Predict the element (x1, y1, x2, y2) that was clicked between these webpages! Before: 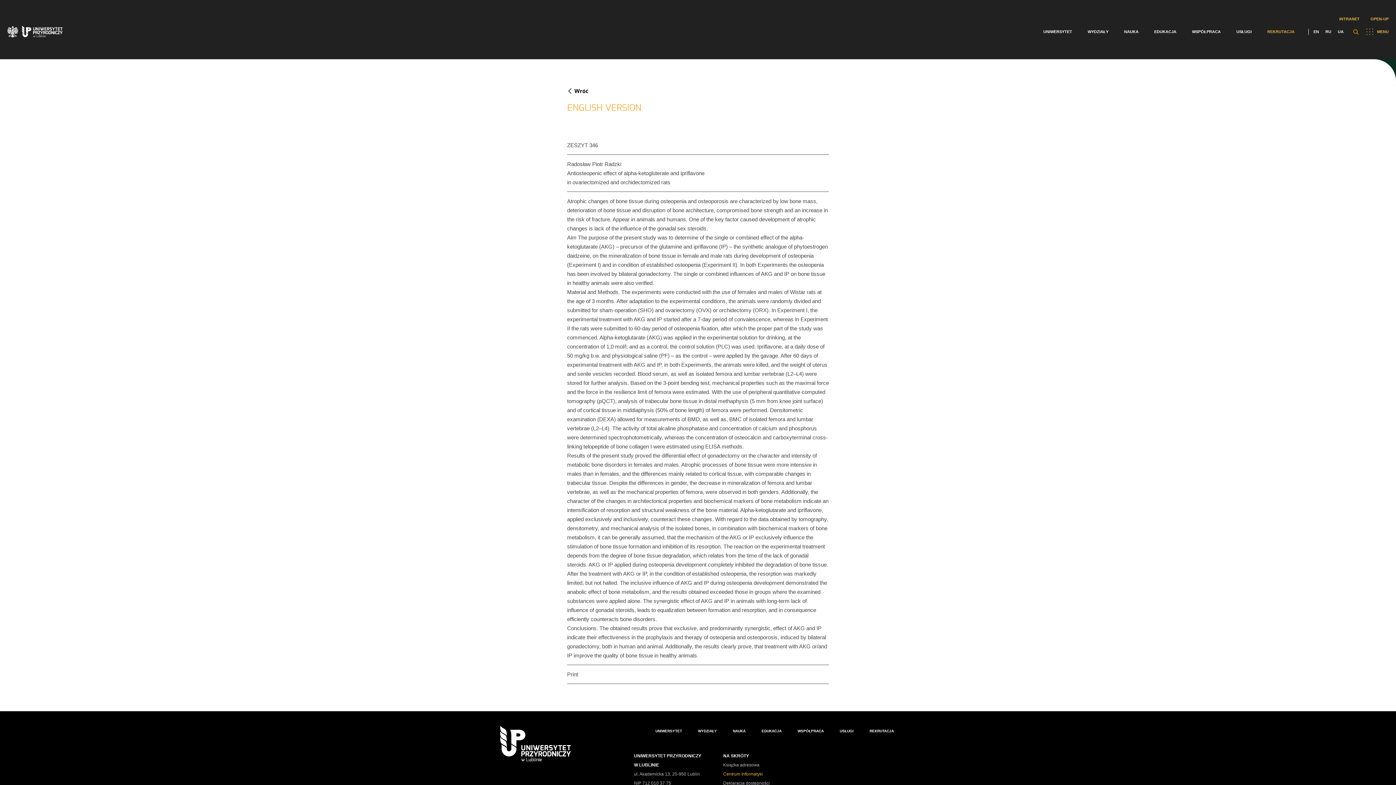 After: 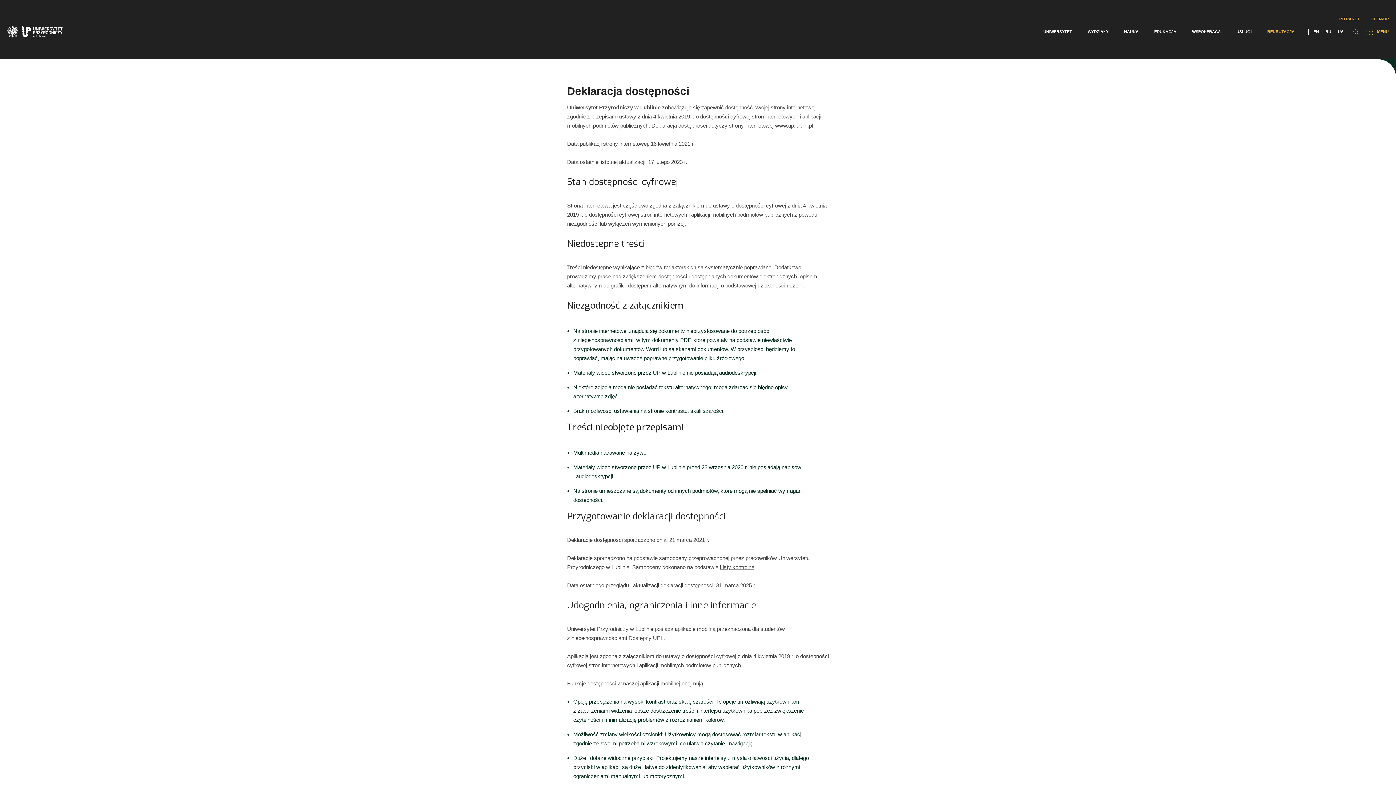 Action: bbox: (723, 781, 769, 785) label: Deklaracja dostępności